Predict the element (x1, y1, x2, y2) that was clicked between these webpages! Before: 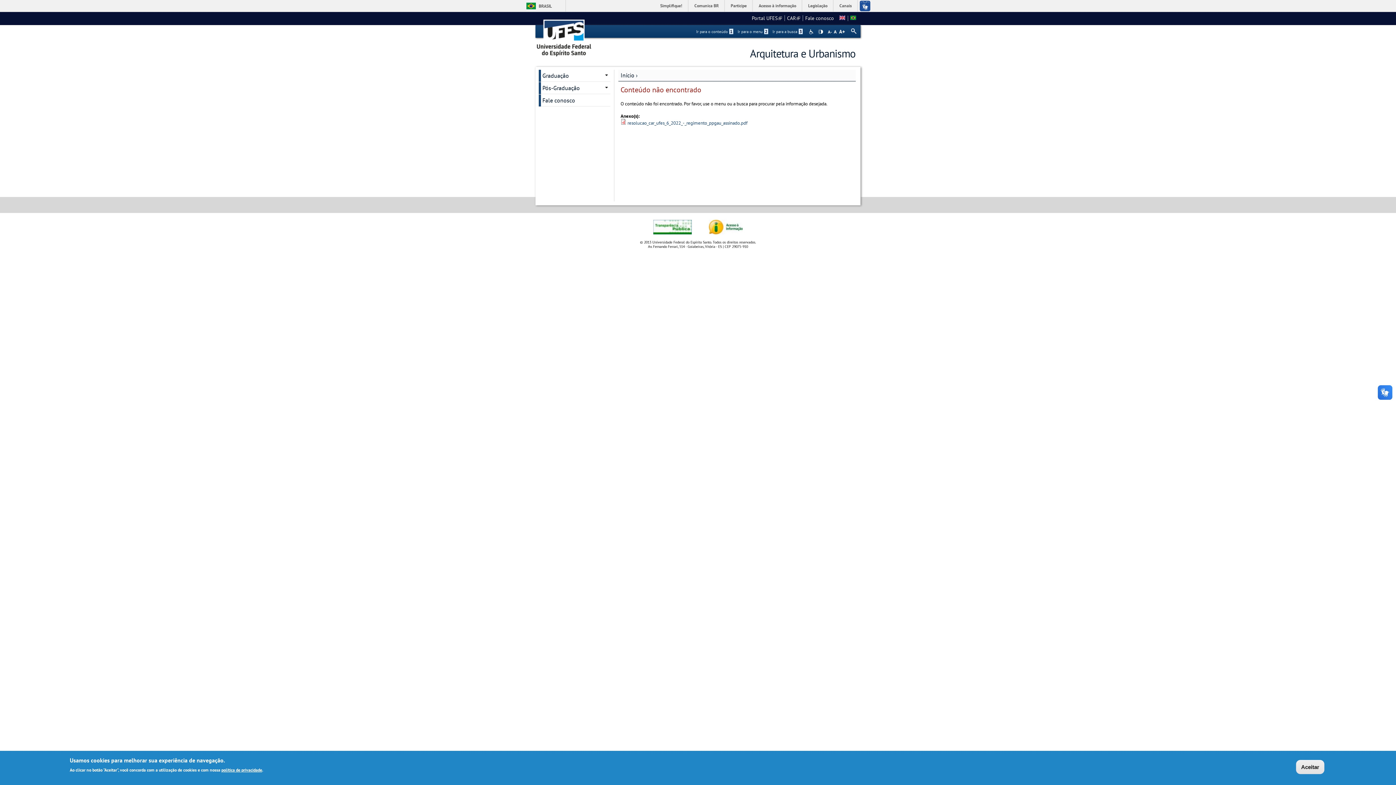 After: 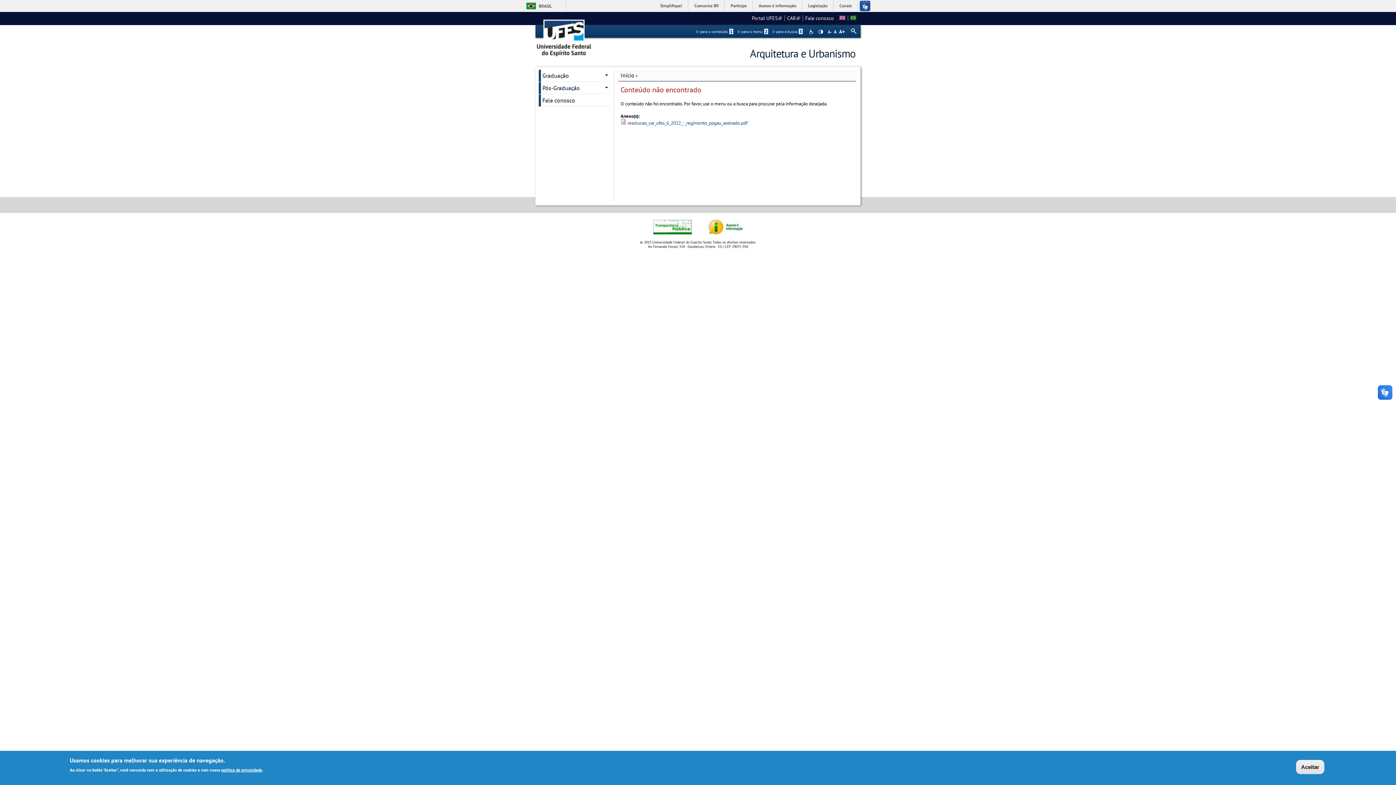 Action: bbox: (850, 14, 856, 21)